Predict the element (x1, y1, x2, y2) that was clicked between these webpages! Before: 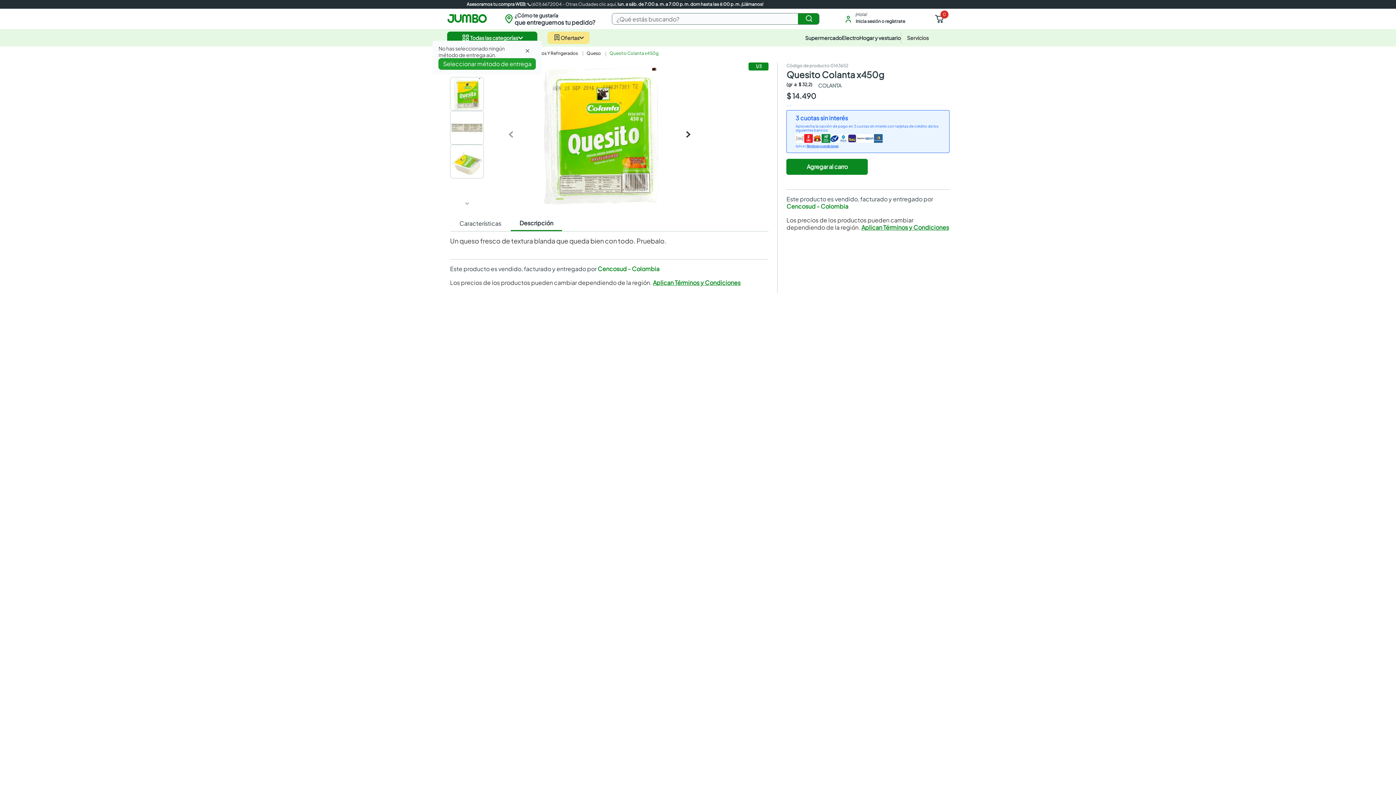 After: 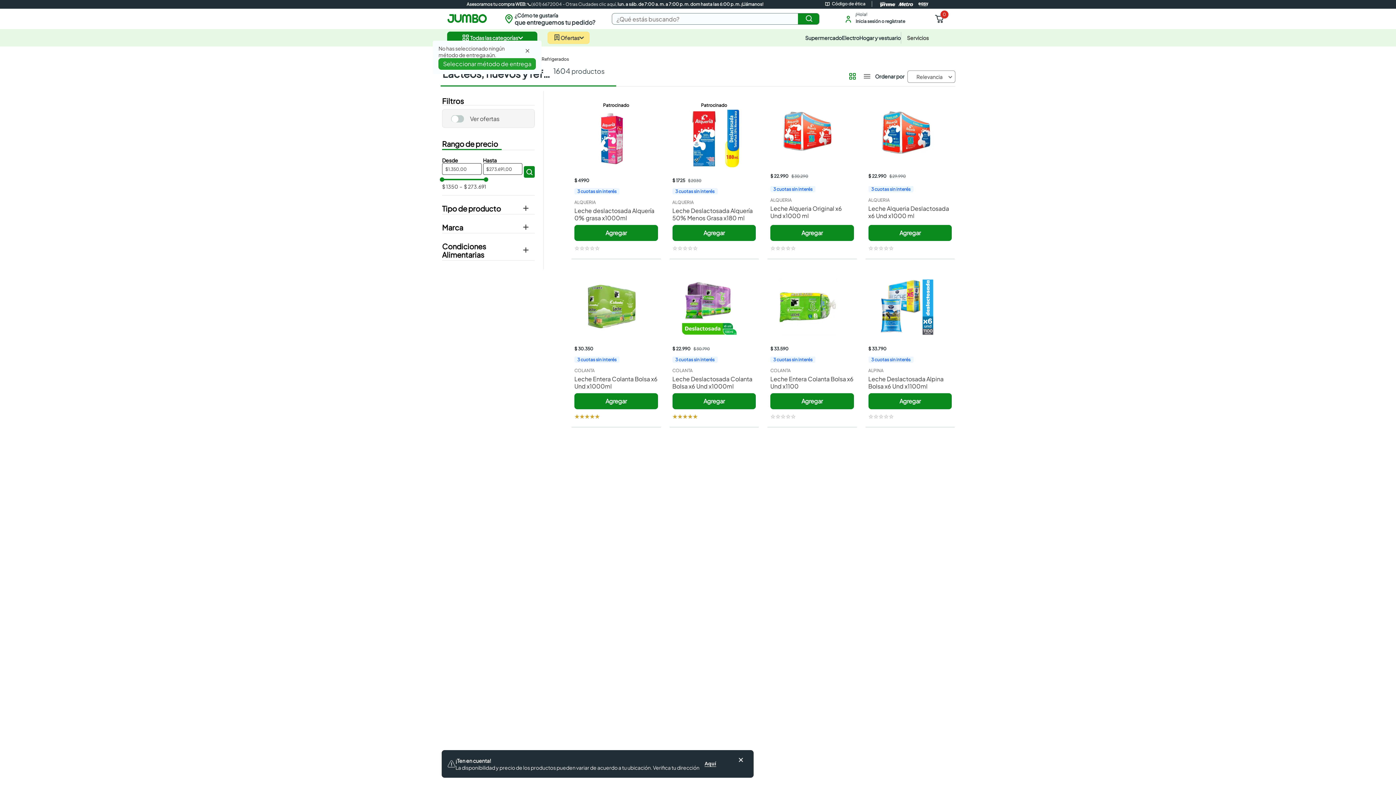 Action: label: Lácteos, Huevos Y Refrigerados bbox: (509, 38, 579, 44)